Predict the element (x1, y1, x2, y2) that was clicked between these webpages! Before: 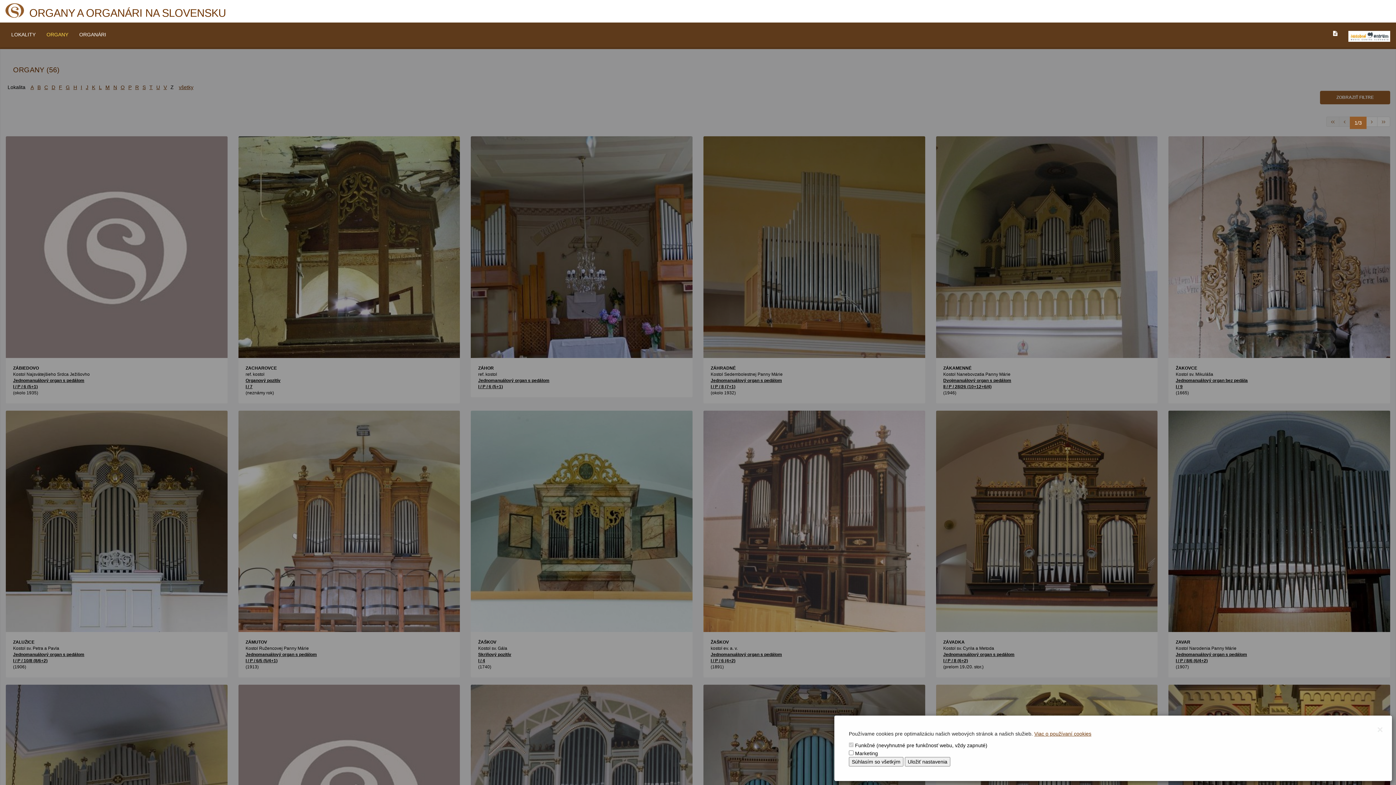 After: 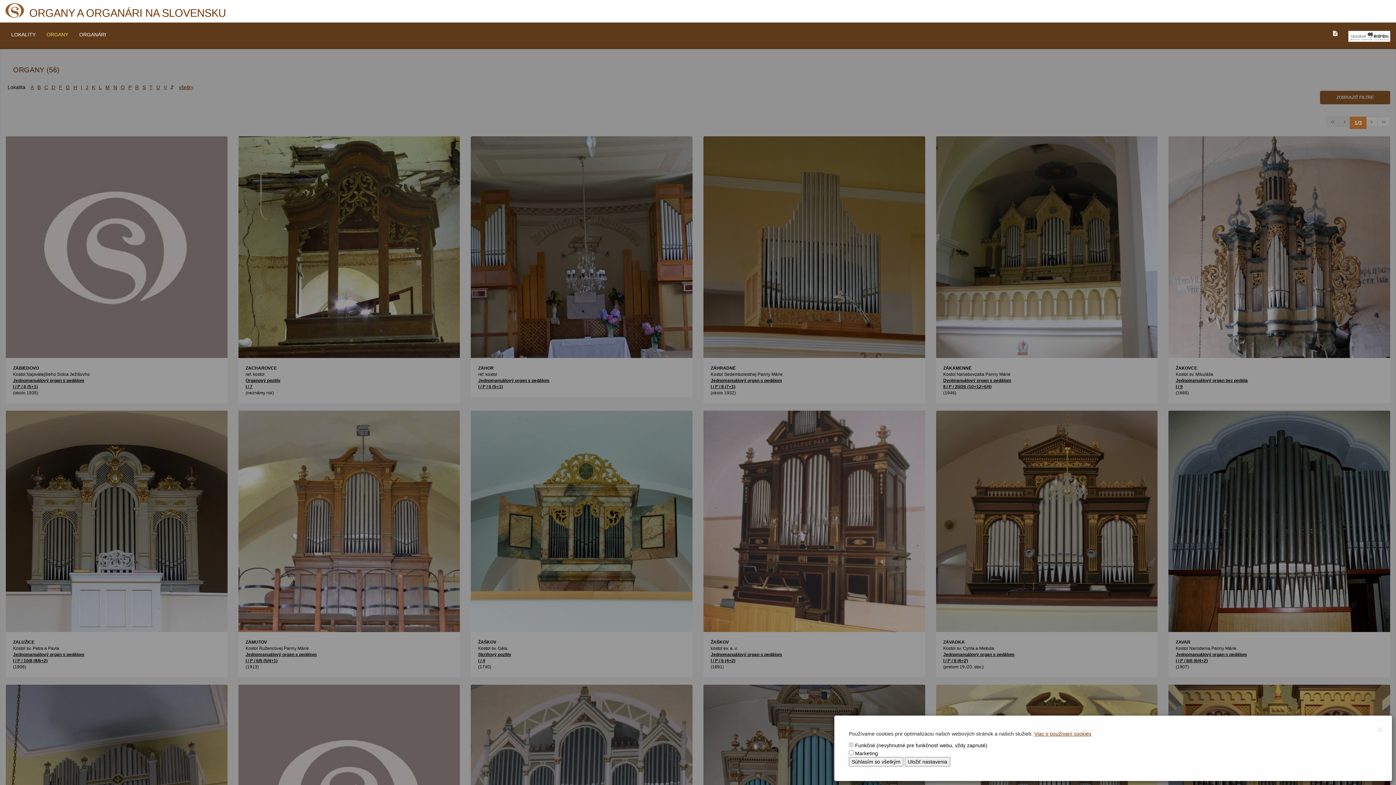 Action: label: V_NOVOM_OKNE bbox: (1343, 25, 1396, 47)